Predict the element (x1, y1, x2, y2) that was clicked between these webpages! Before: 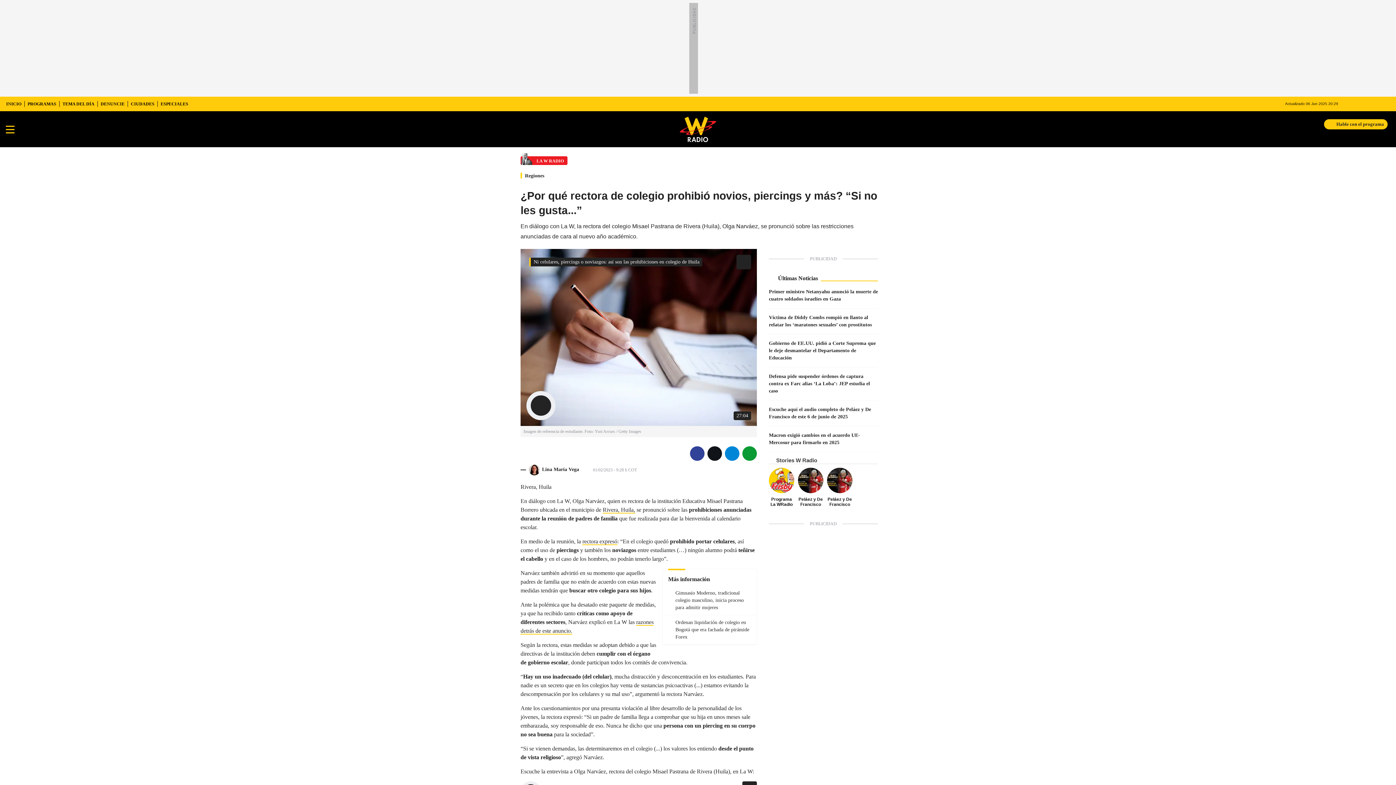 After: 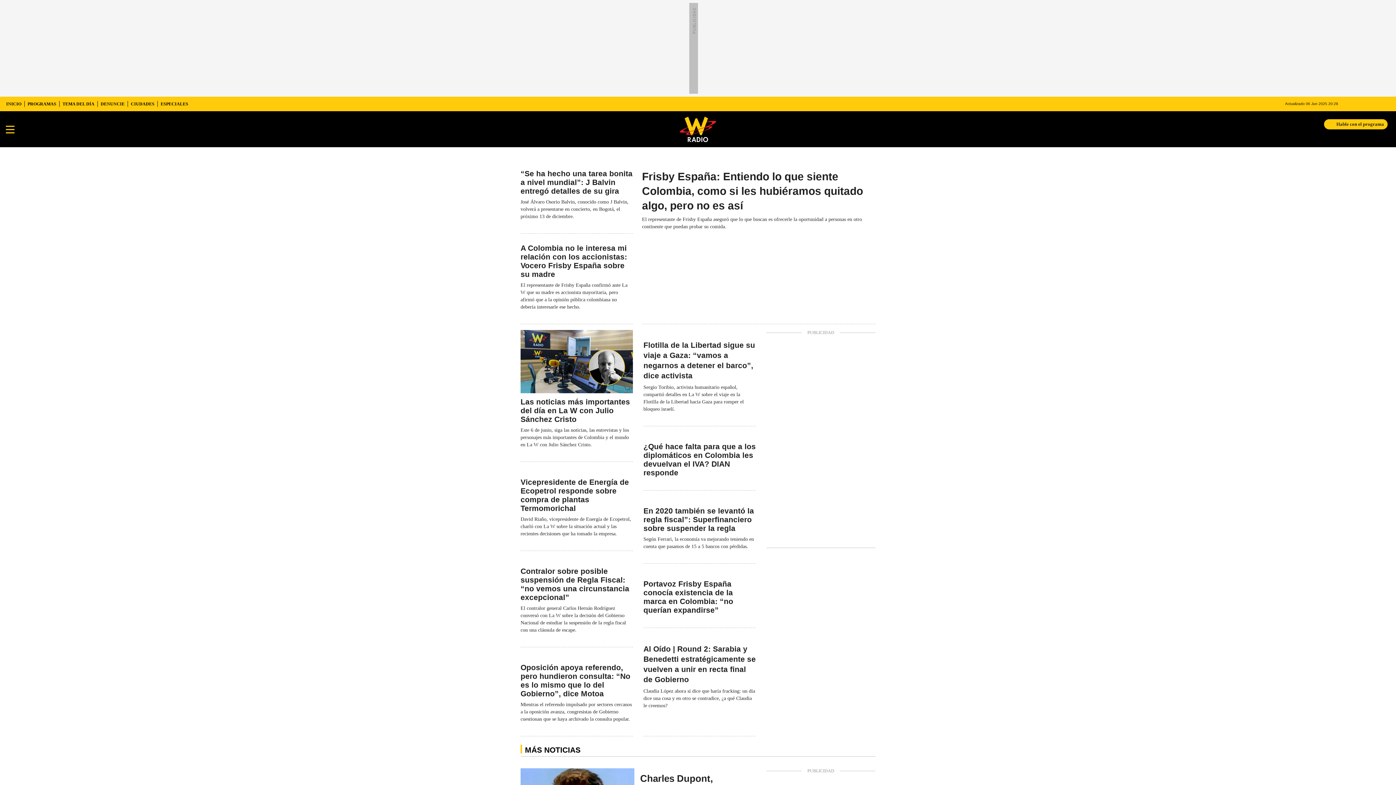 Action: label: LA W RADIO bbox: (520, 153, 567, 165)